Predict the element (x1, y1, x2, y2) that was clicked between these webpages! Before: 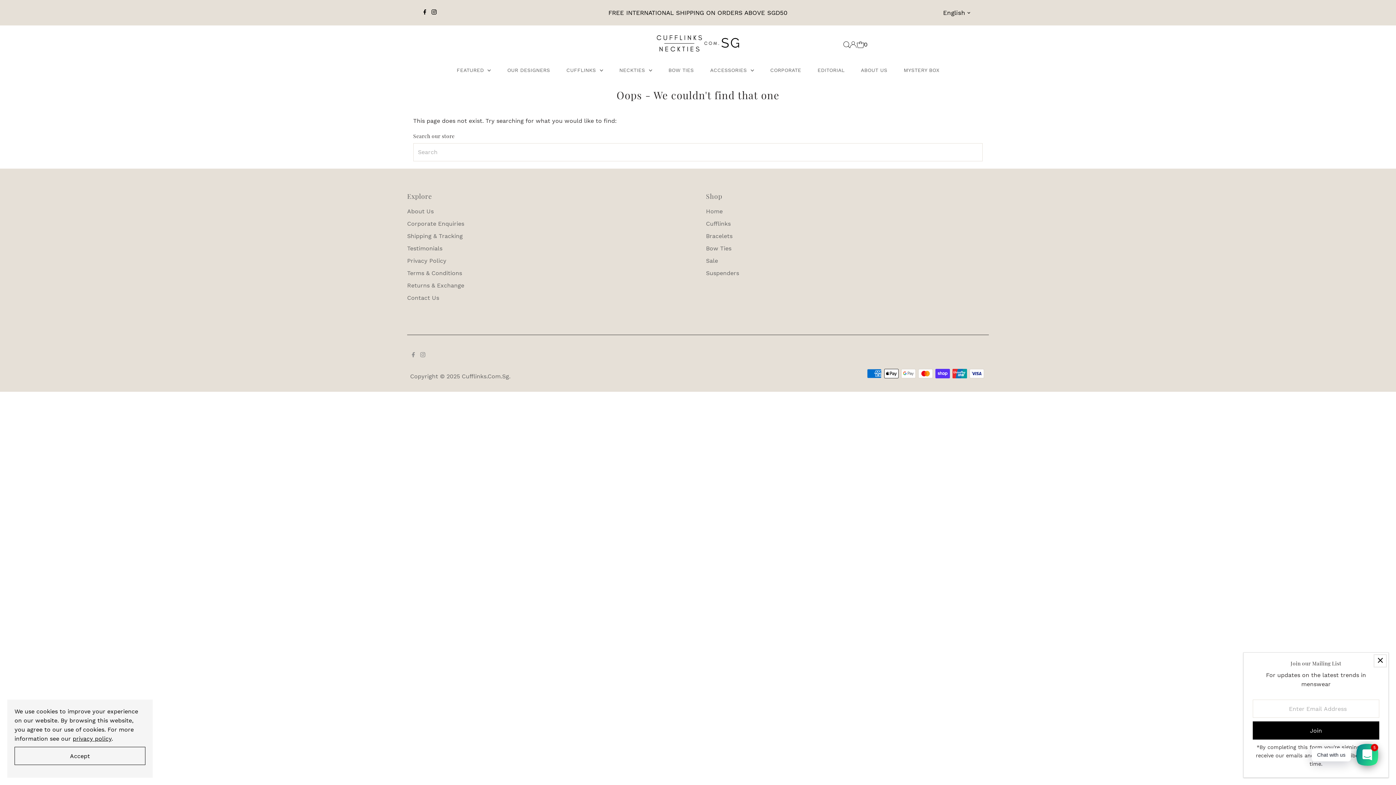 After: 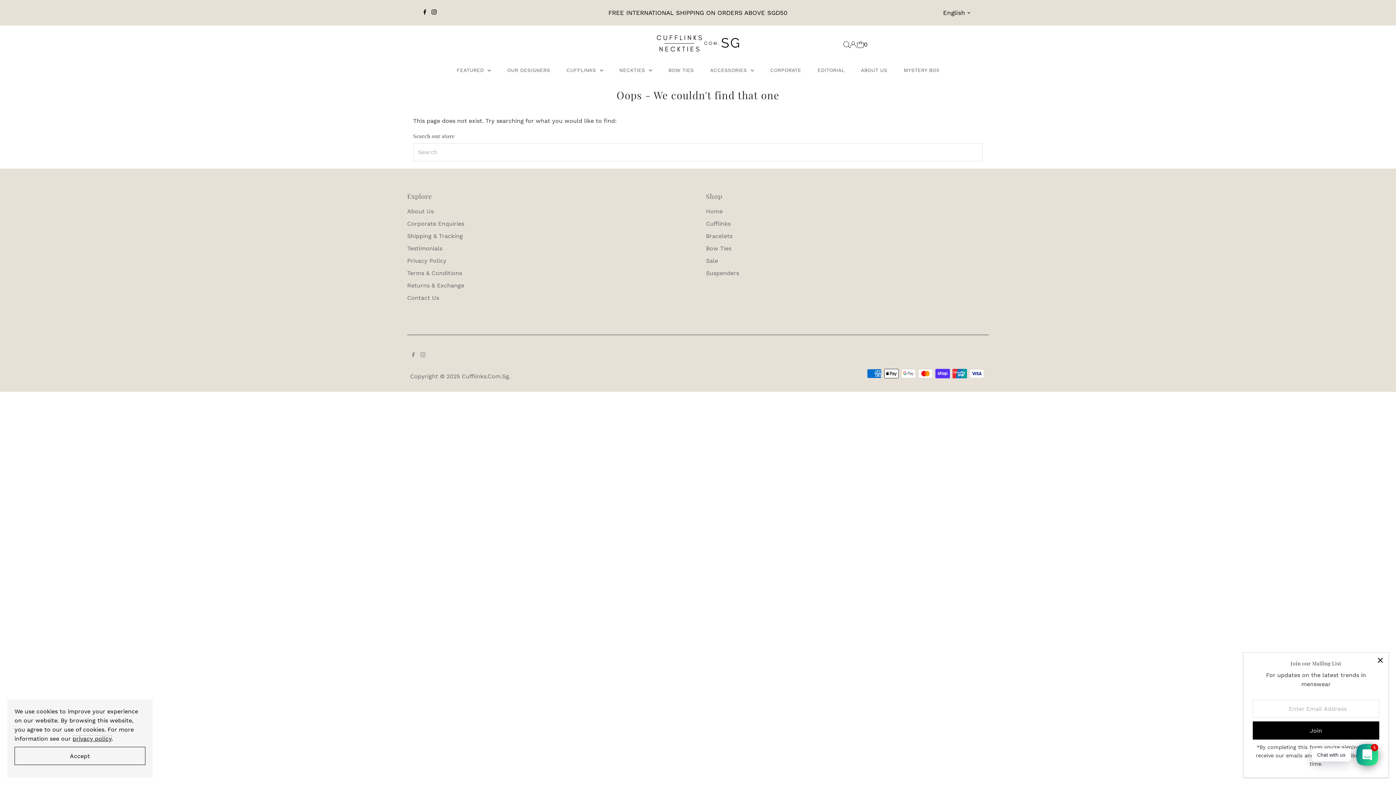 Action: label: privacy policy bbox: (72, 735, 111, 742)